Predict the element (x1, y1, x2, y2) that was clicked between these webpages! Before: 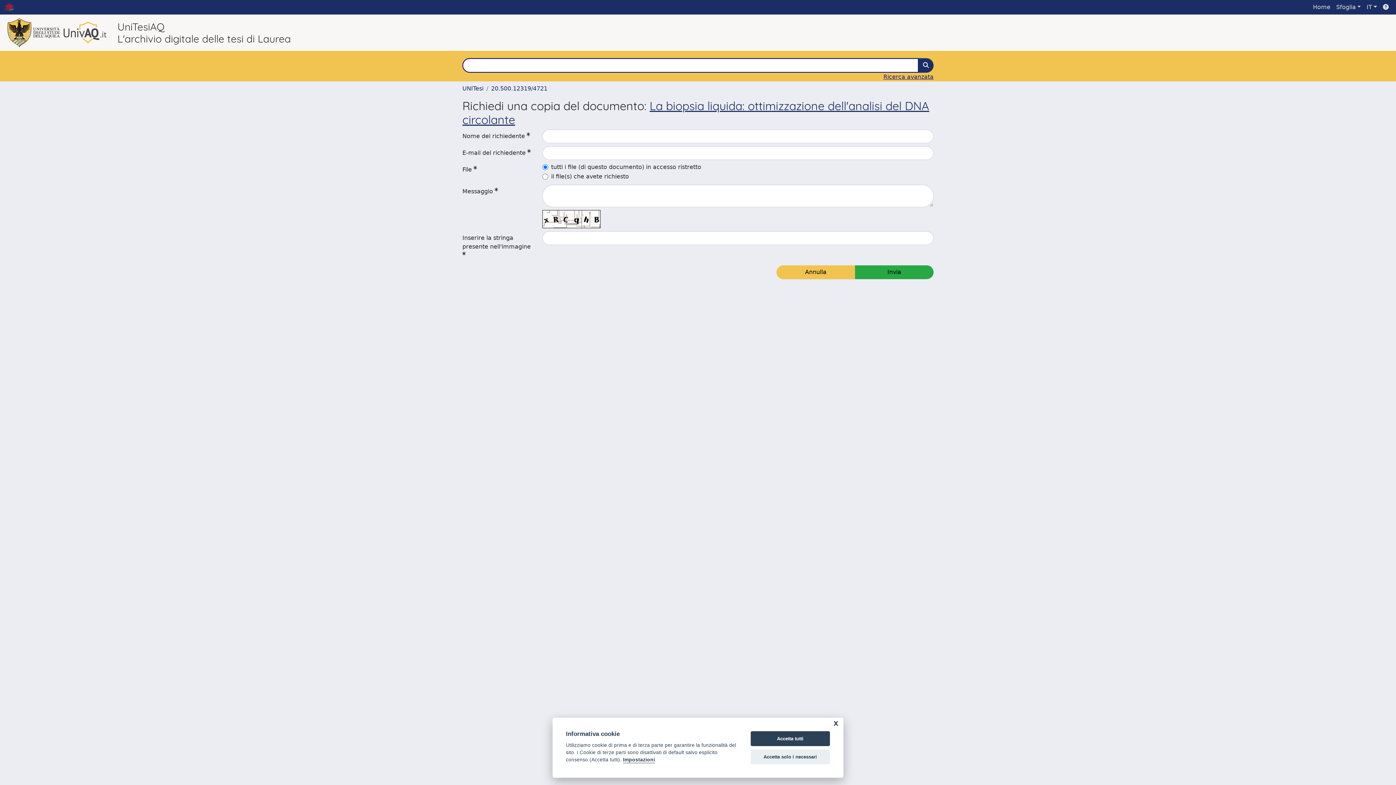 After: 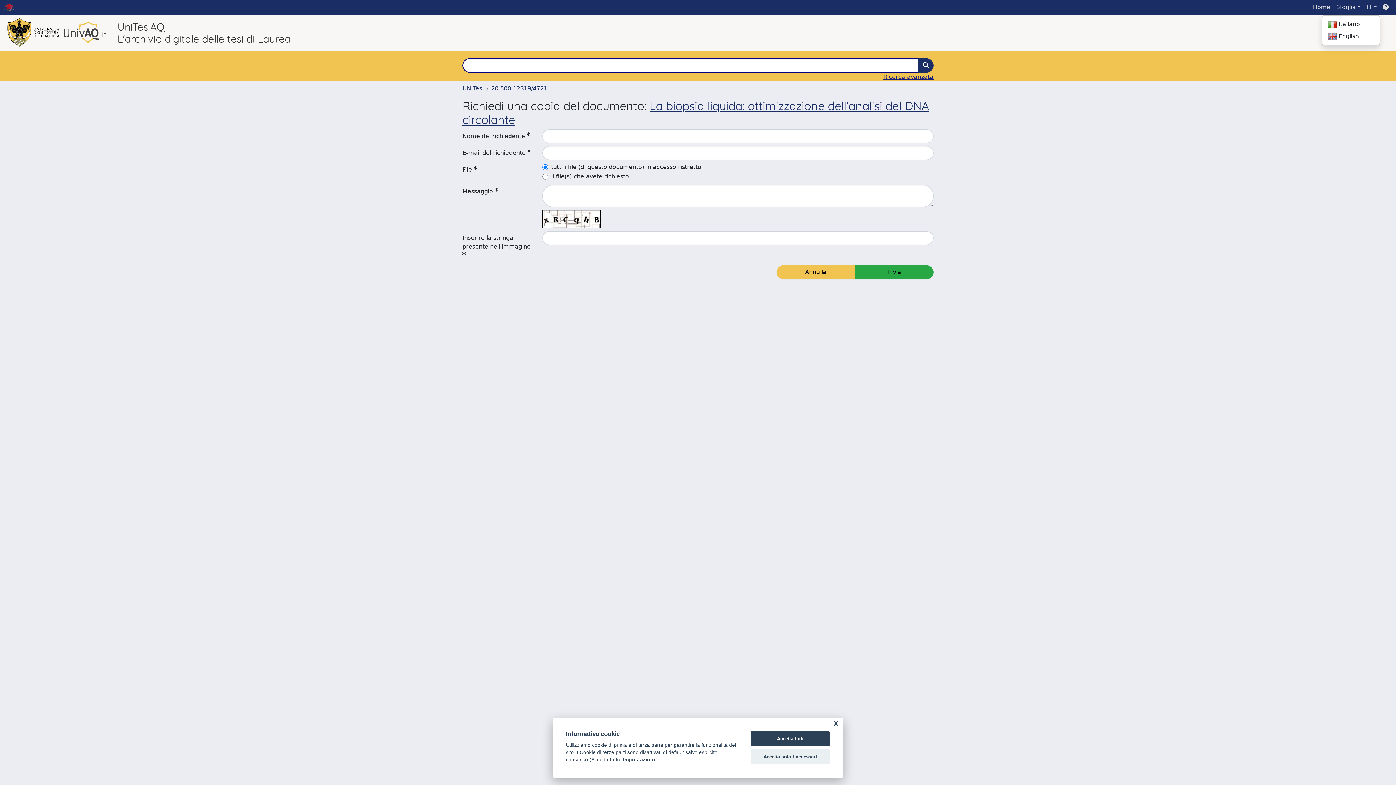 Action: label: IT bbox: (1364, 0, 1380, 14)